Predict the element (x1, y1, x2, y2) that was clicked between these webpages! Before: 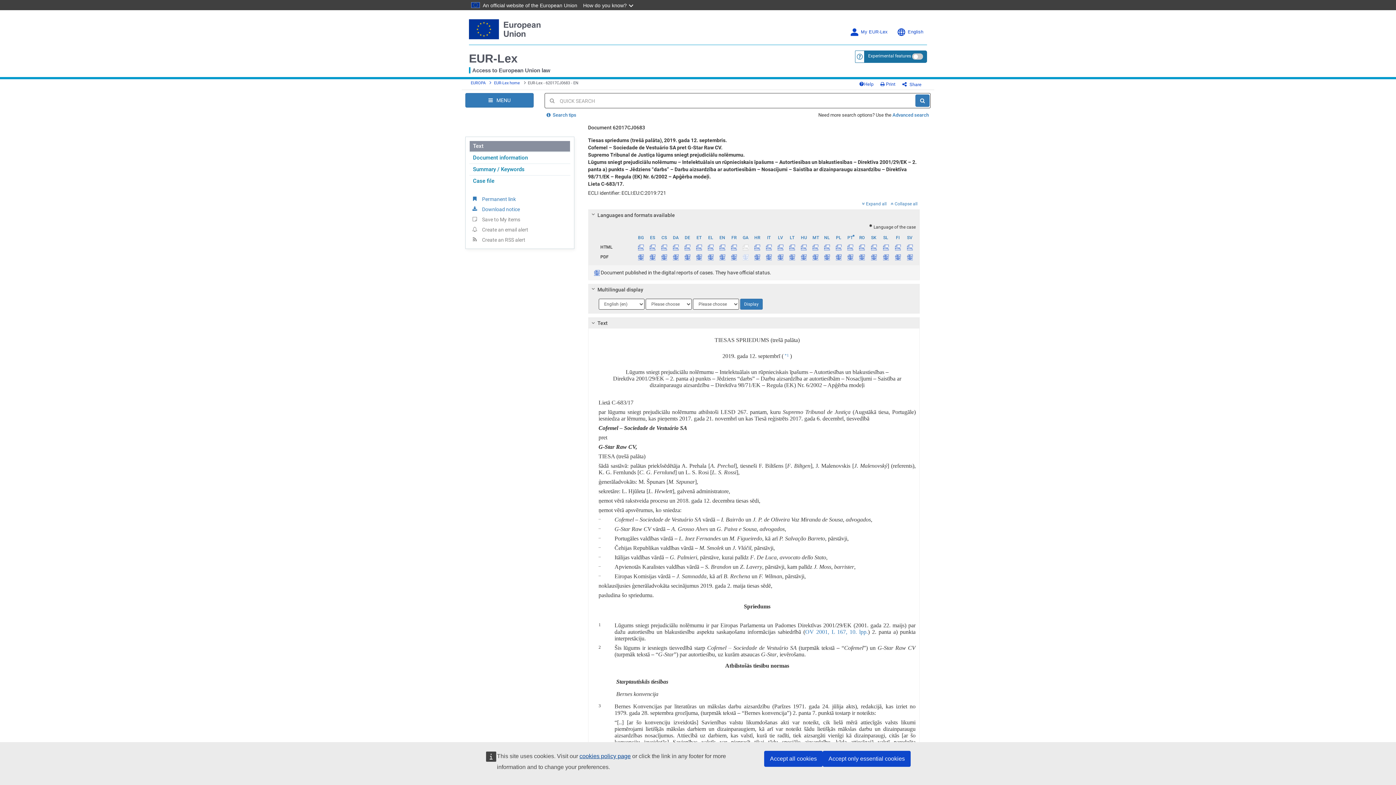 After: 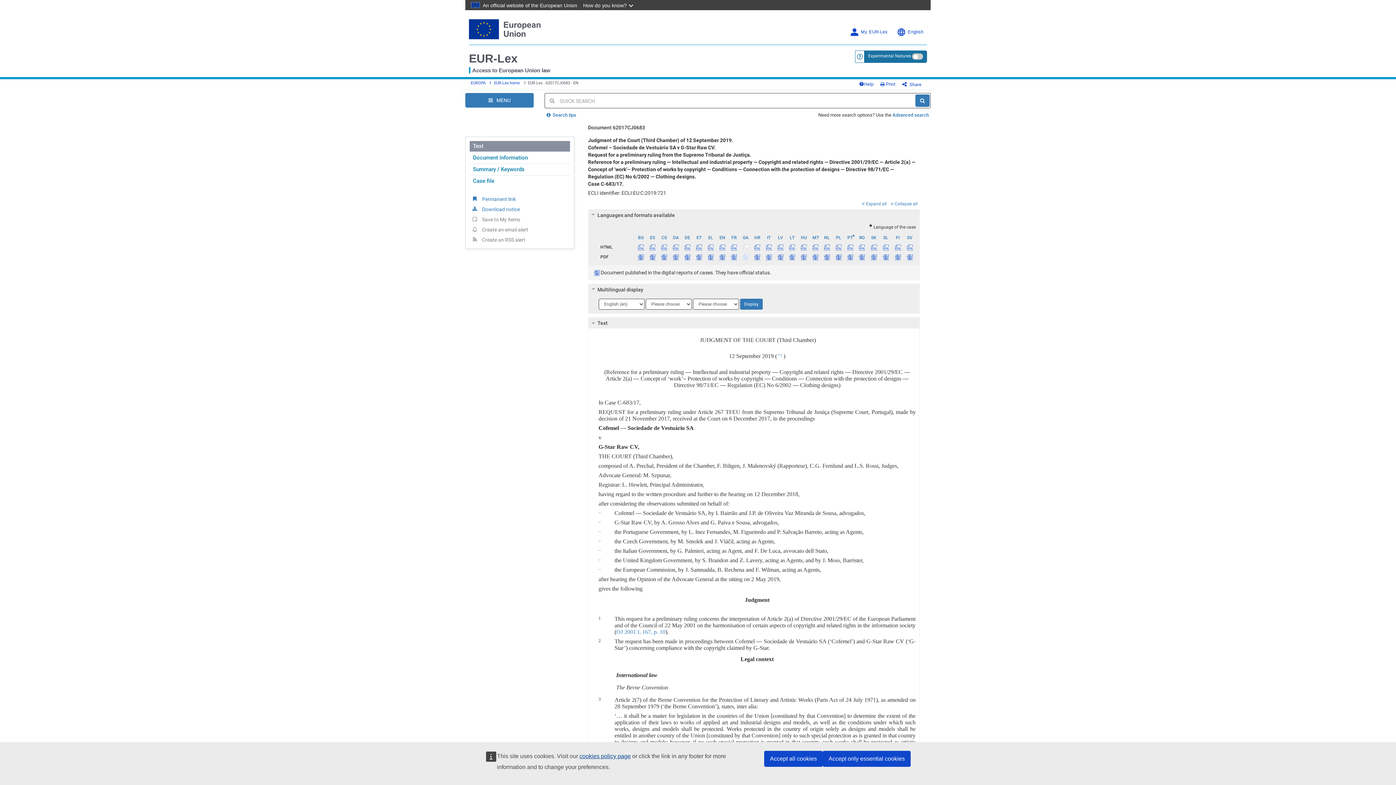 Action: label: EN bbox: (716, 232, 728, 242)